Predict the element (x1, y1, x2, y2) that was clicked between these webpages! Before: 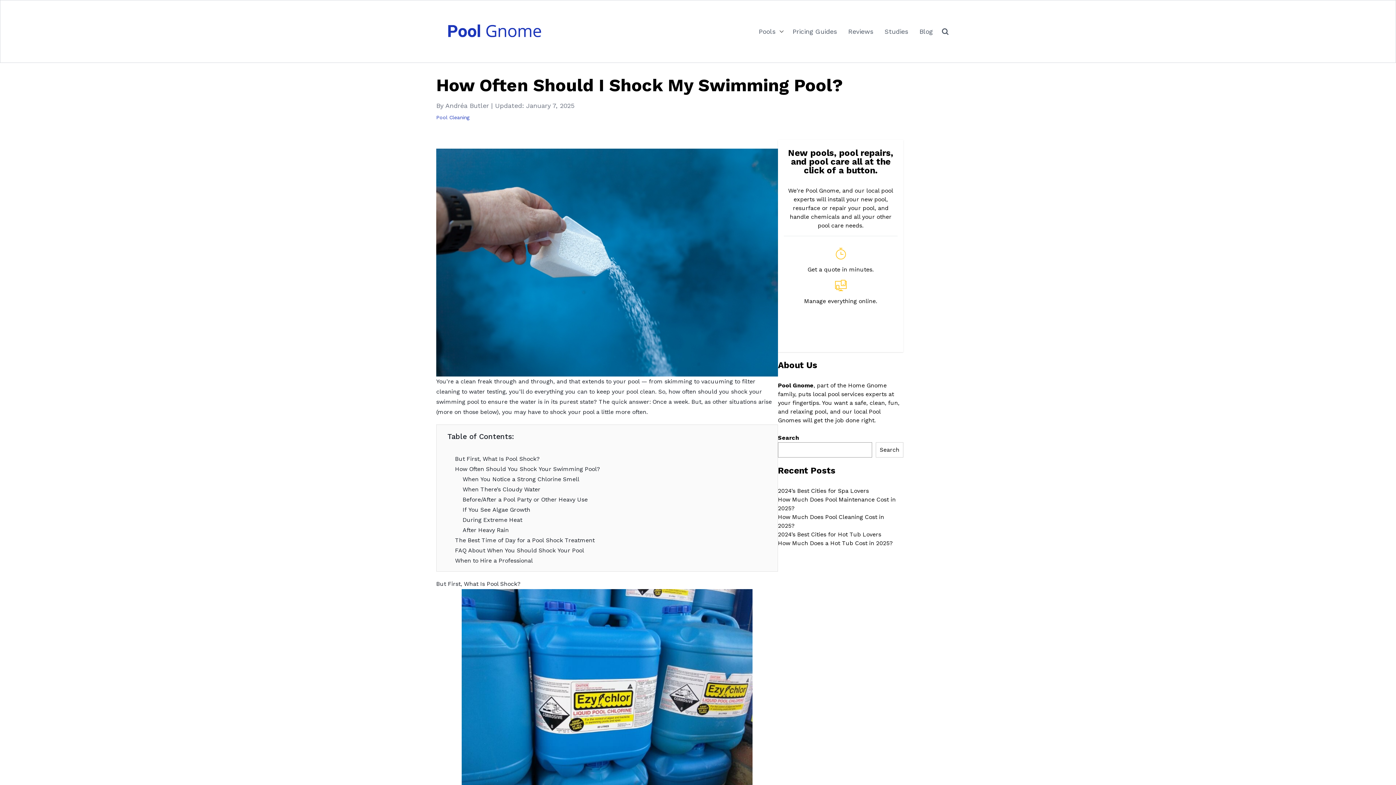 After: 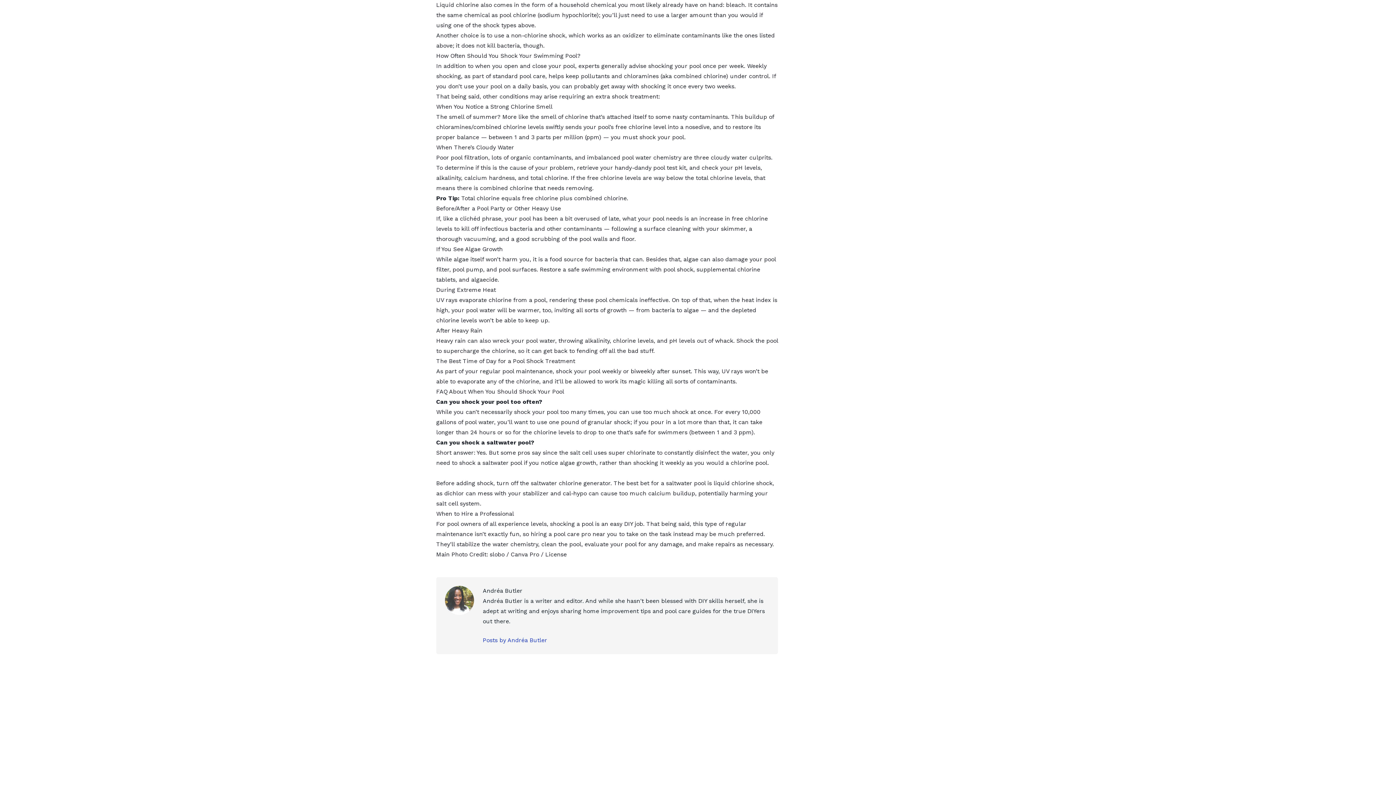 Action: label: Before/After a Pool Party or Other Heavy Use bbox: (462, 496, 587, 503)